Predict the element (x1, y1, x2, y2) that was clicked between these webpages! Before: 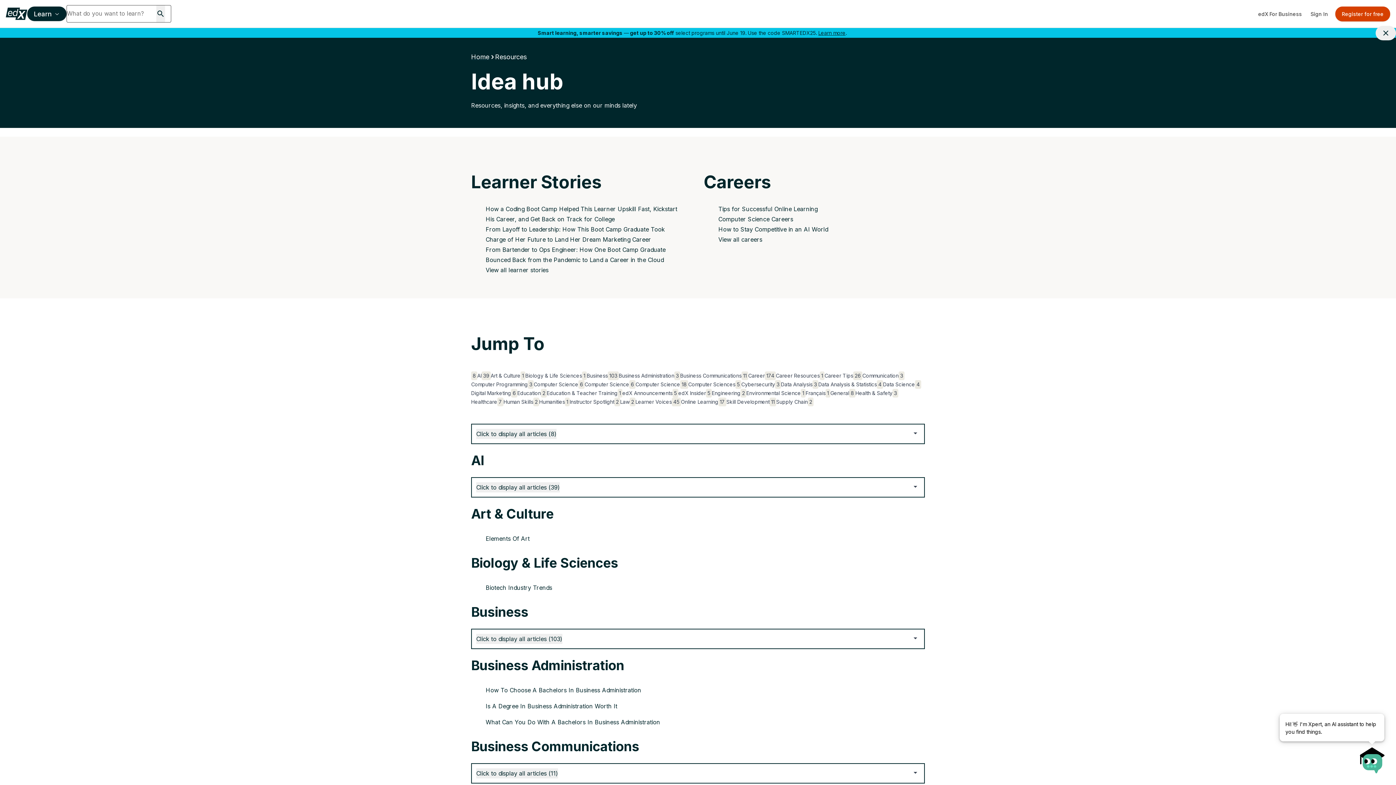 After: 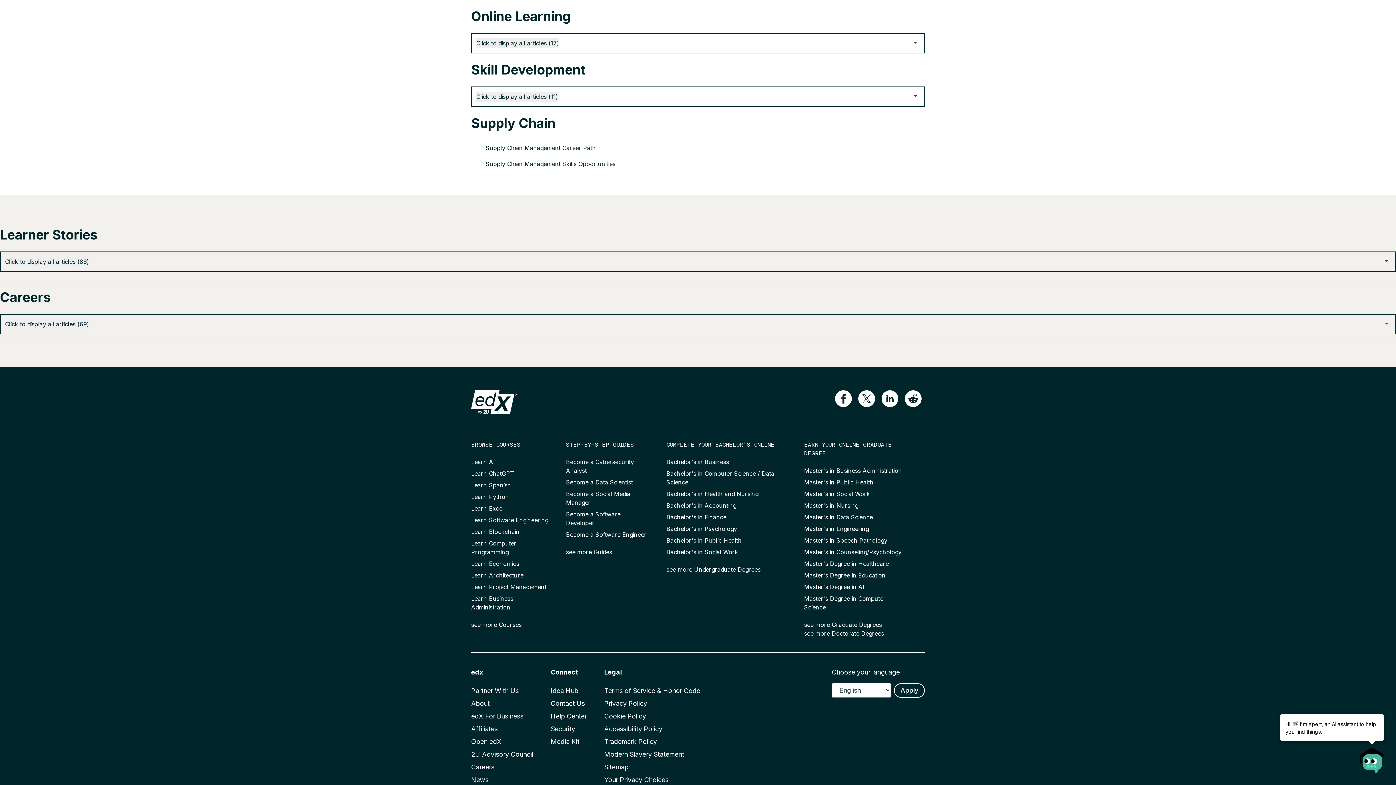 Action: bbox: (681, 397, 726, 406) label: Online Learning
17